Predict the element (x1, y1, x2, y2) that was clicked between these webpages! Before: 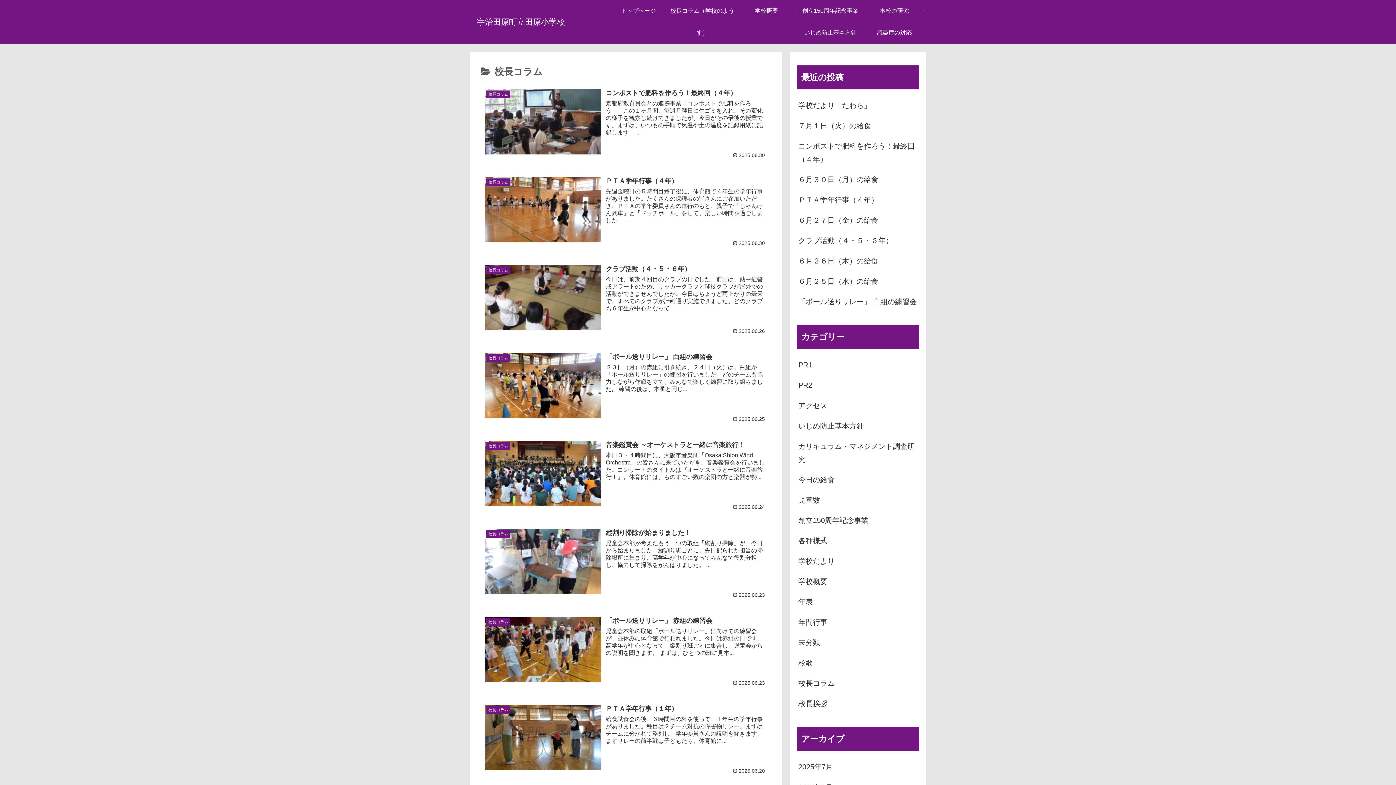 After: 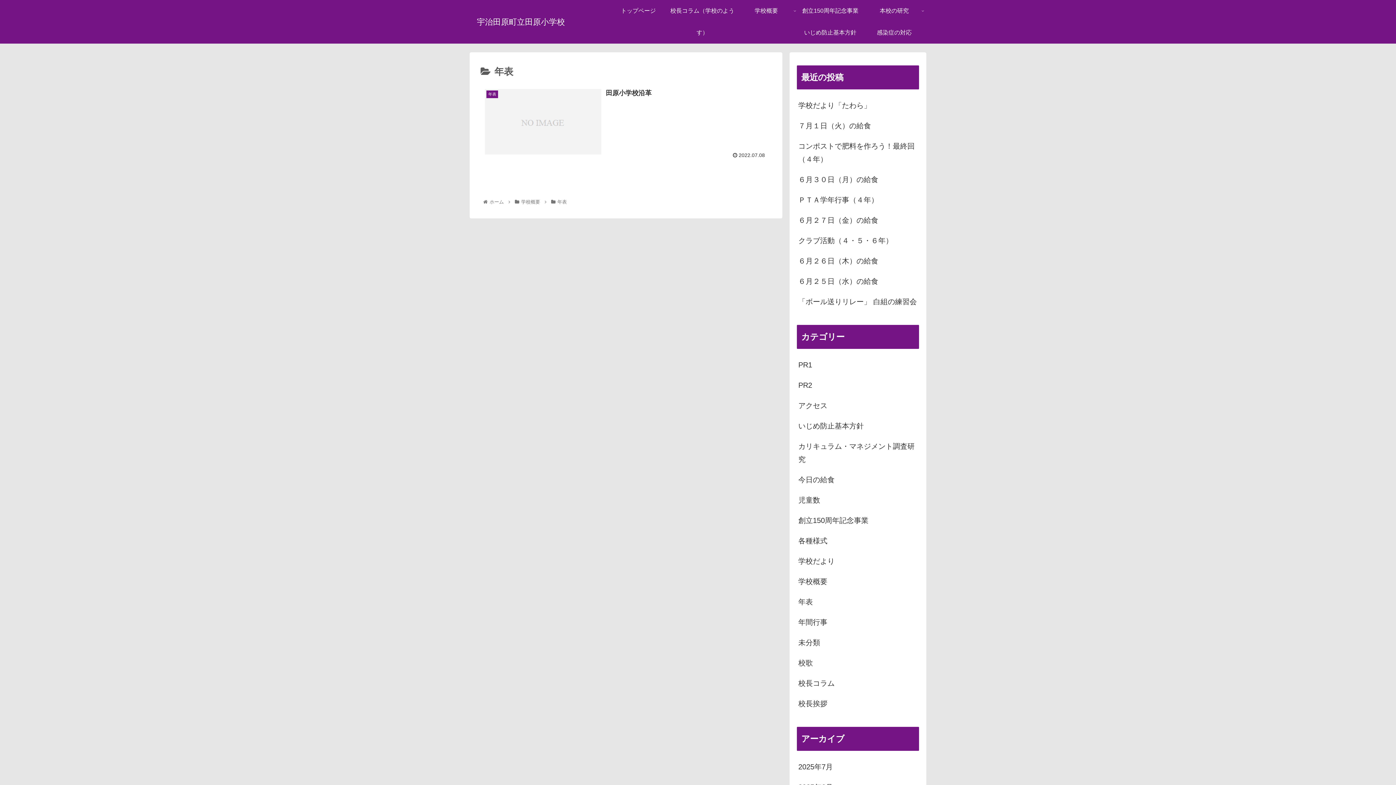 Action: label: 年表 bbox: (797, 592, 919, 612)